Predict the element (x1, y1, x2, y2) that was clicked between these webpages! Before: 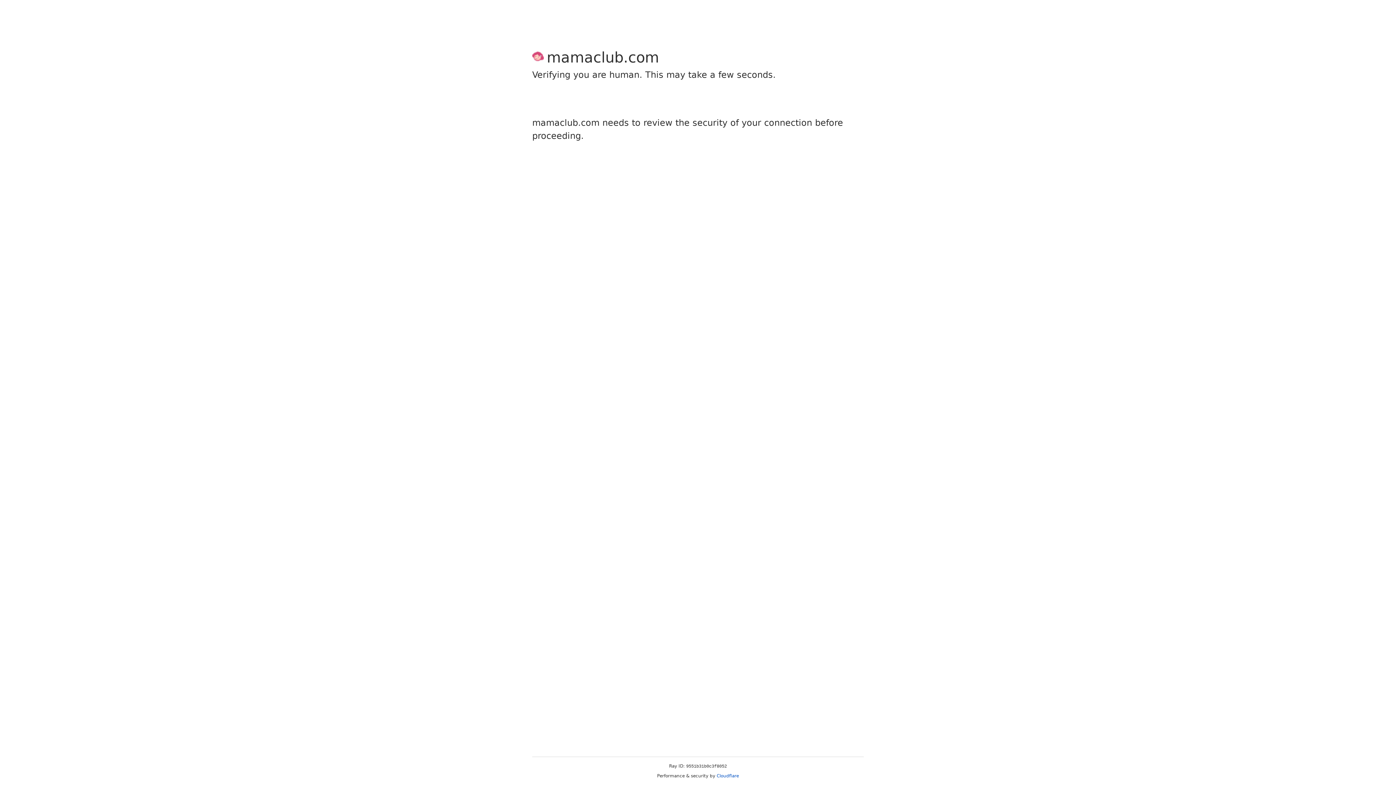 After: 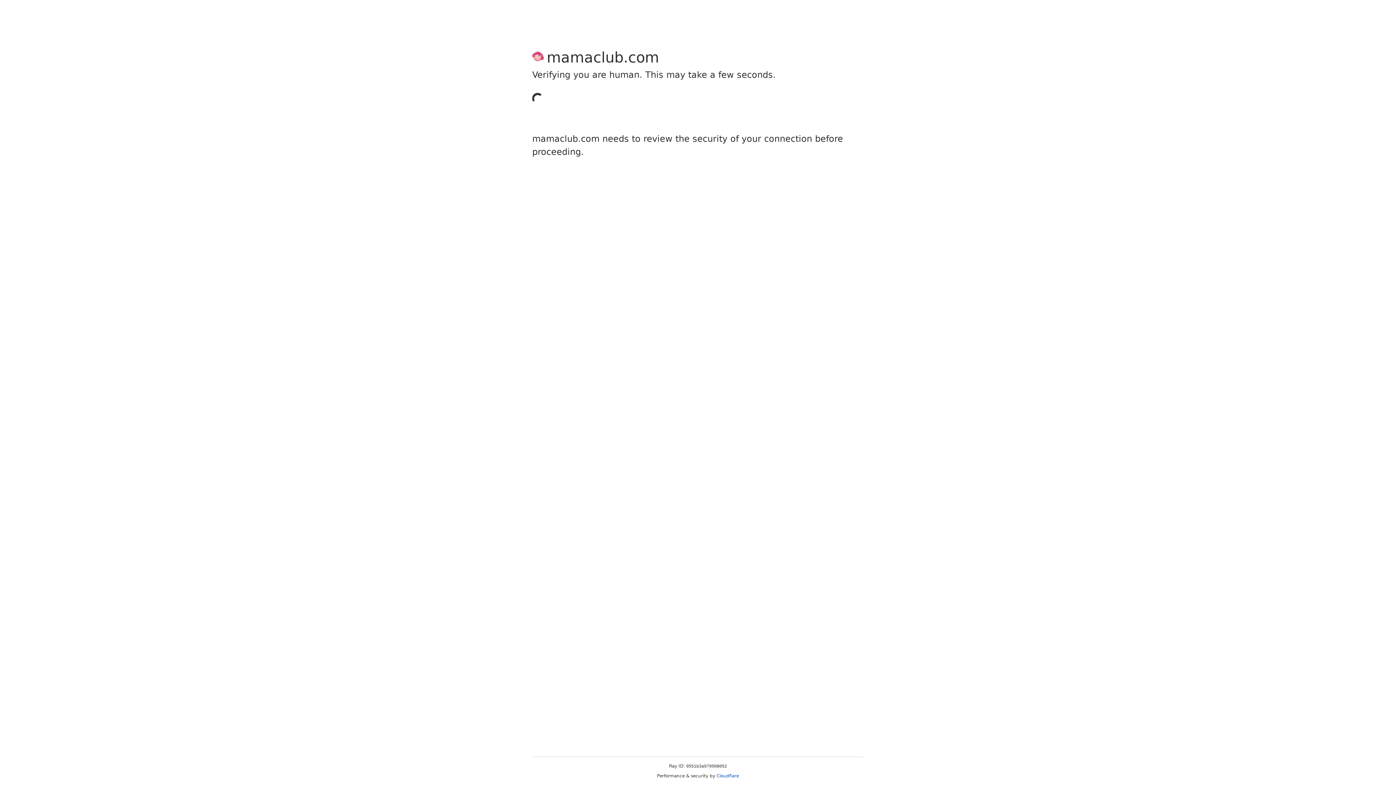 Action: label: Cloudflare bbox: (716, 773, 739, 778)